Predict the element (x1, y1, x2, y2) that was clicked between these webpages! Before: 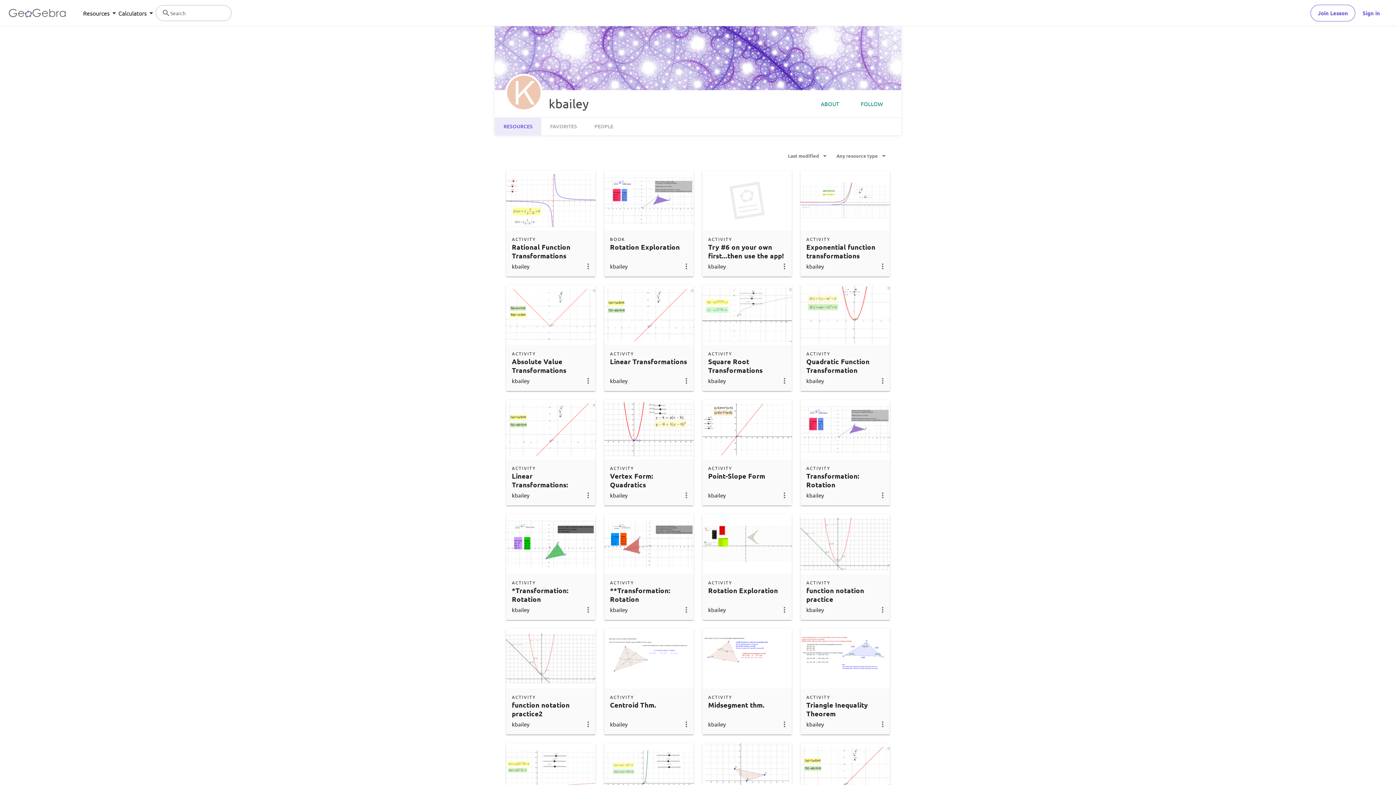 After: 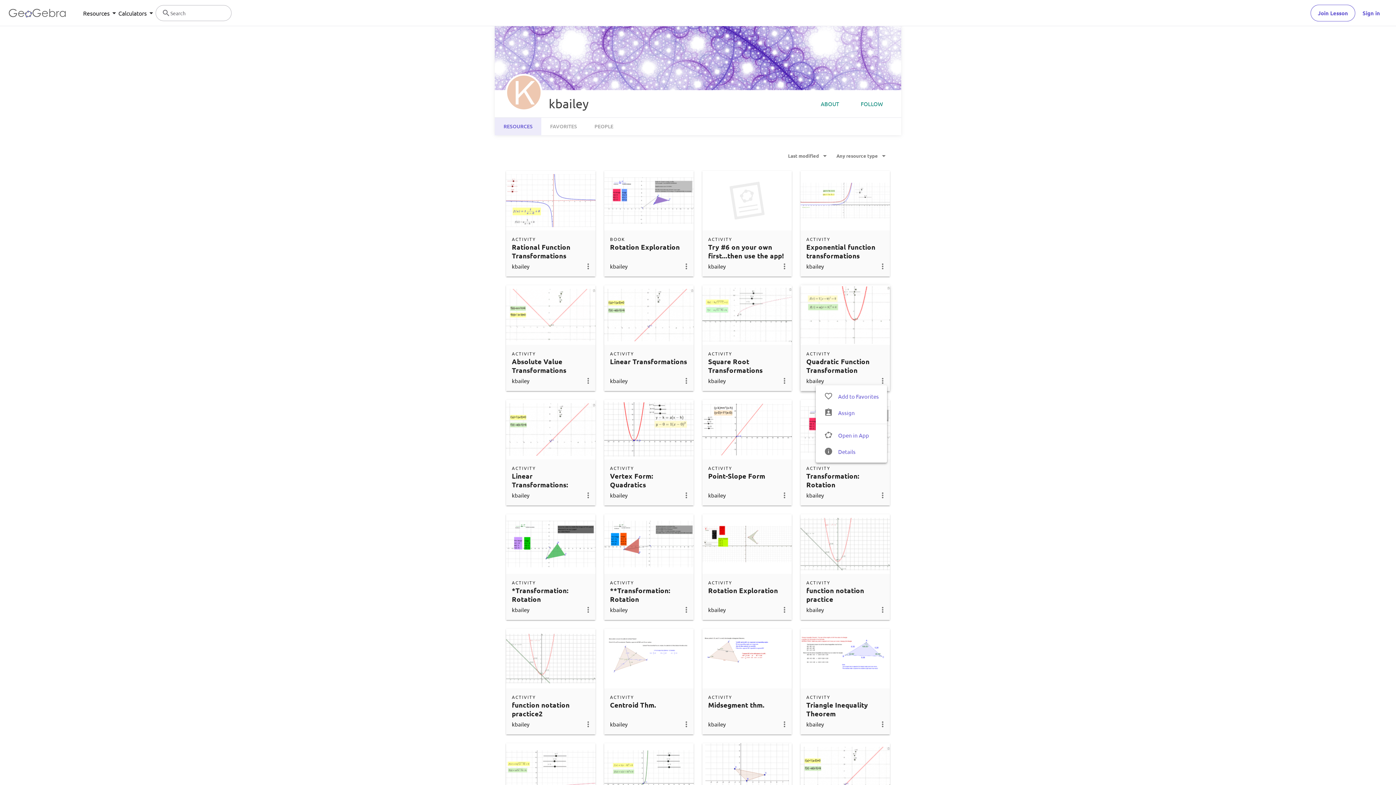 Action: bbox: (878, 376, 887, 385)